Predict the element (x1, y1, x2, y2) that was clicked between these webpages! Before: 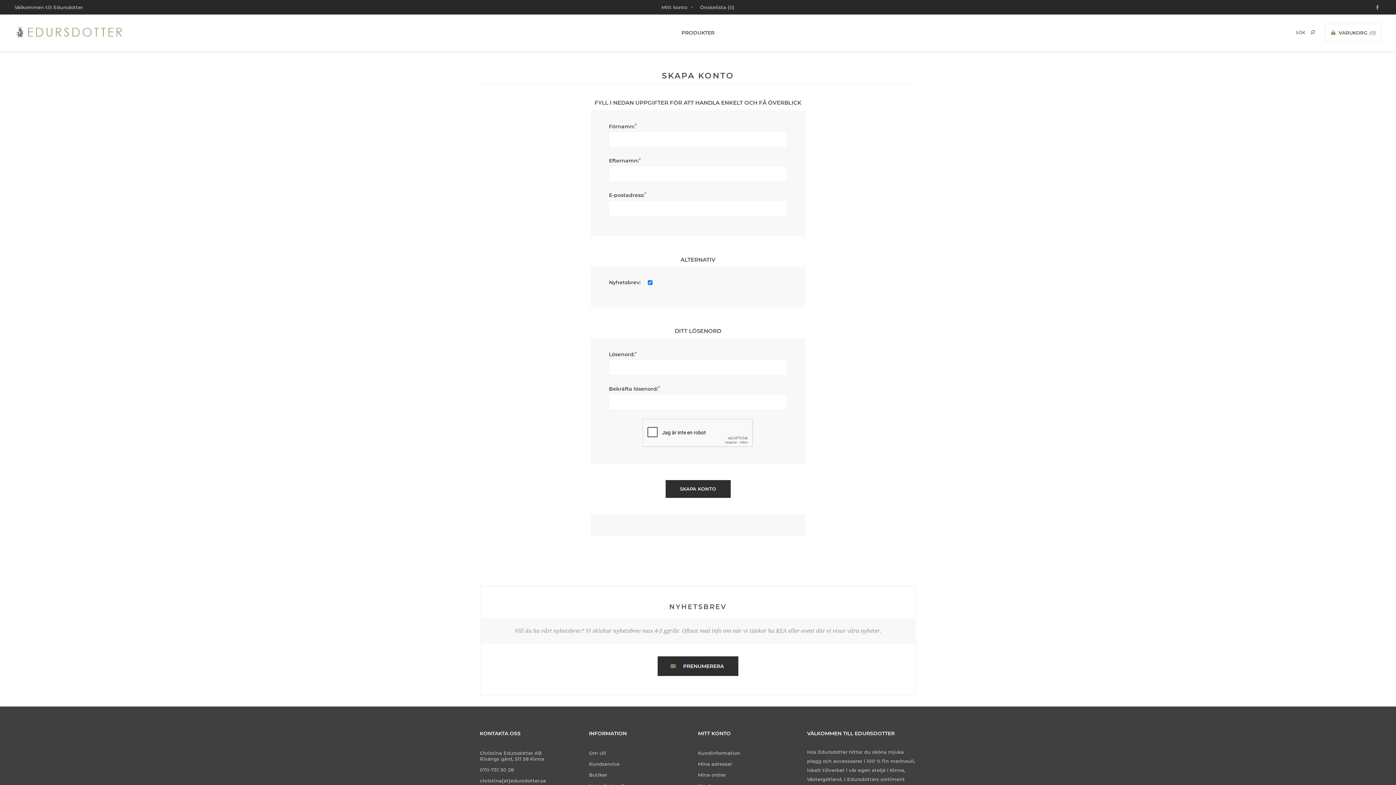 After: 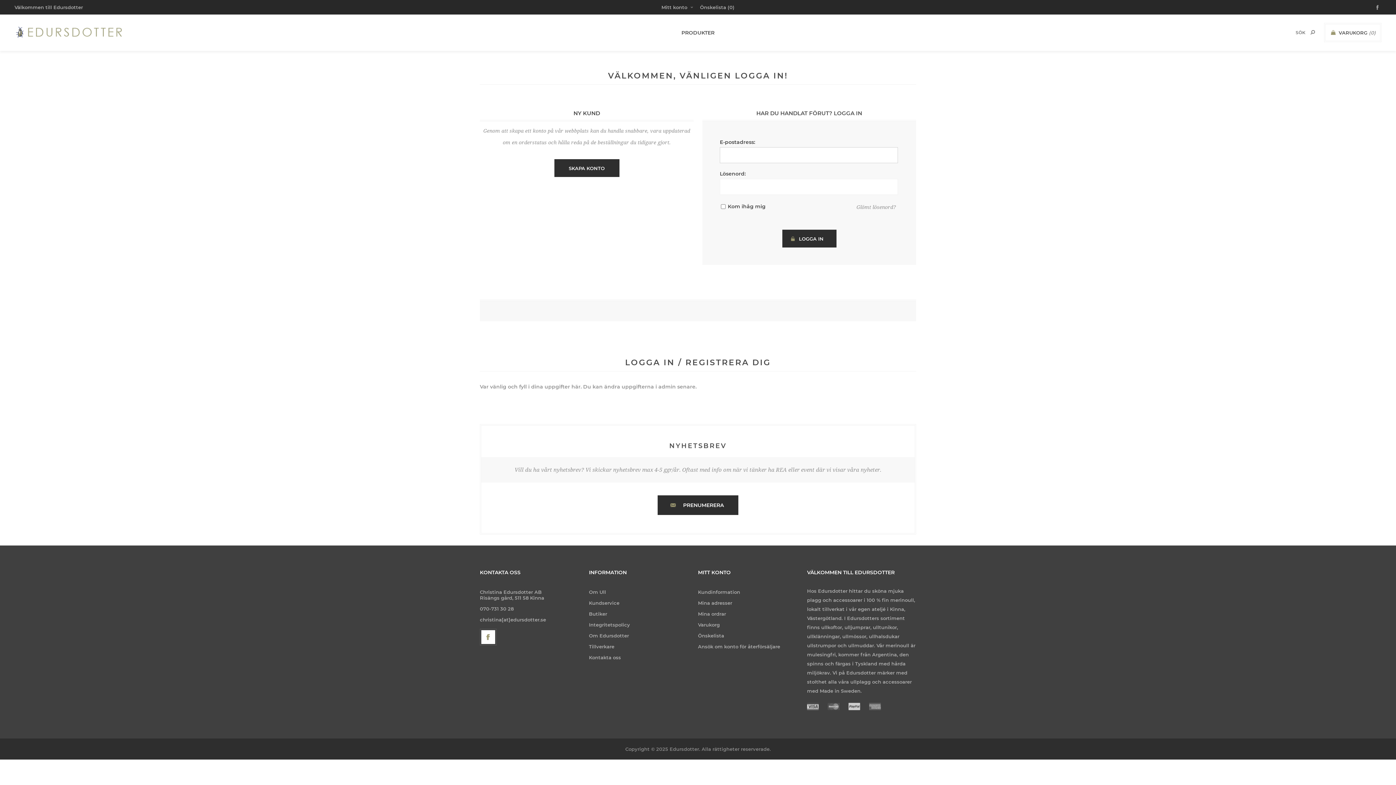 Action: bbox: (661, 0, 692, 14) label: Mitt konto